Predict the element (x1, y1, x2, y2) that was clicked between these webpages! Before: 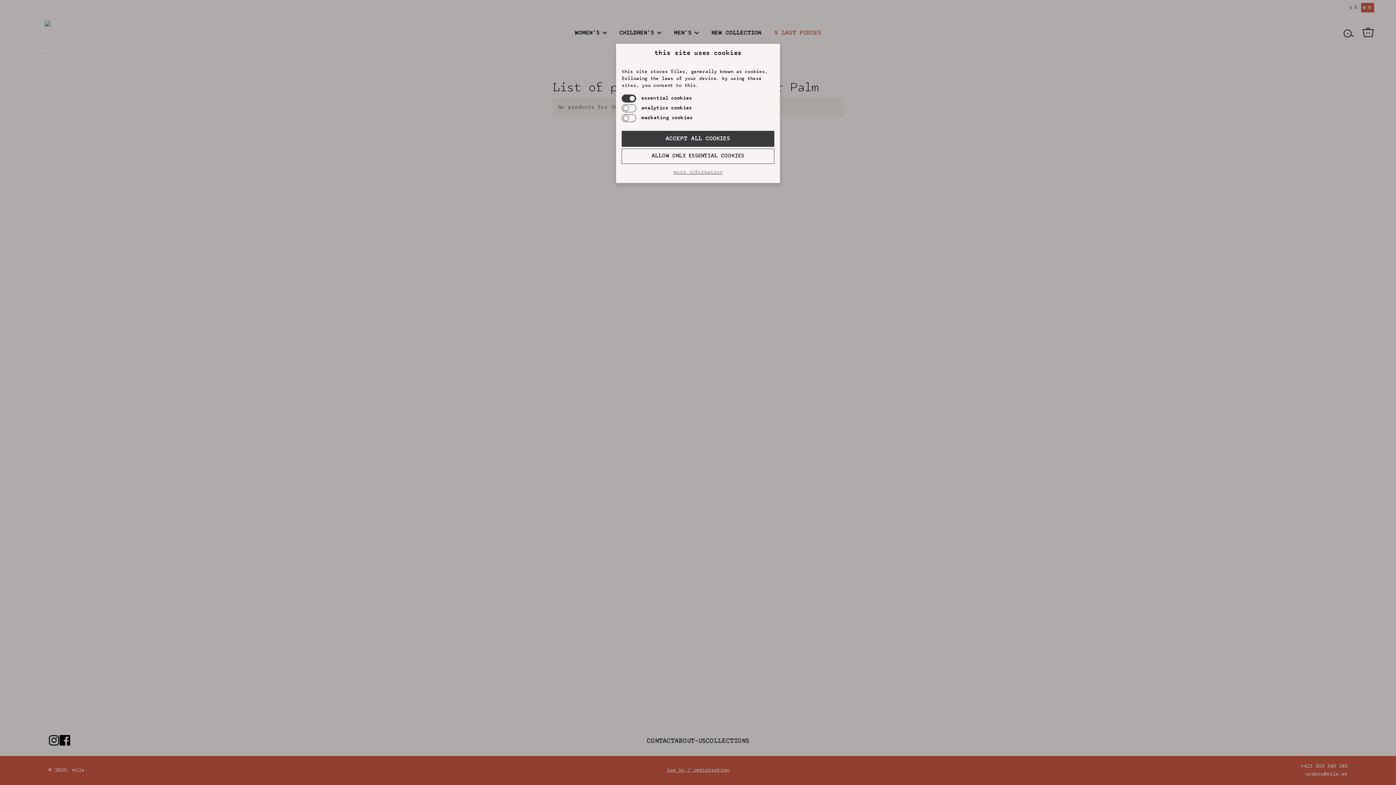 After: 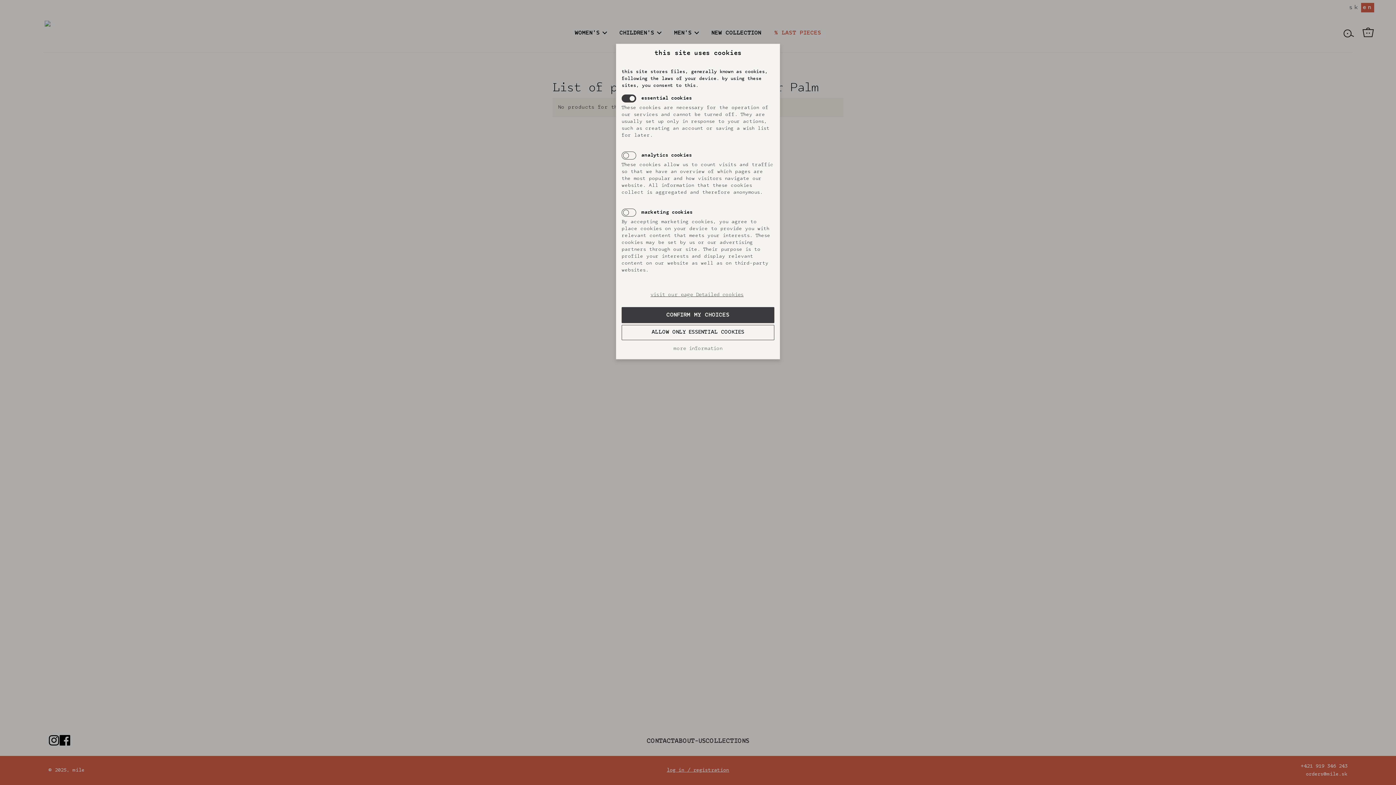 Action: label: more information bbox: (621, 169, 774, 175)